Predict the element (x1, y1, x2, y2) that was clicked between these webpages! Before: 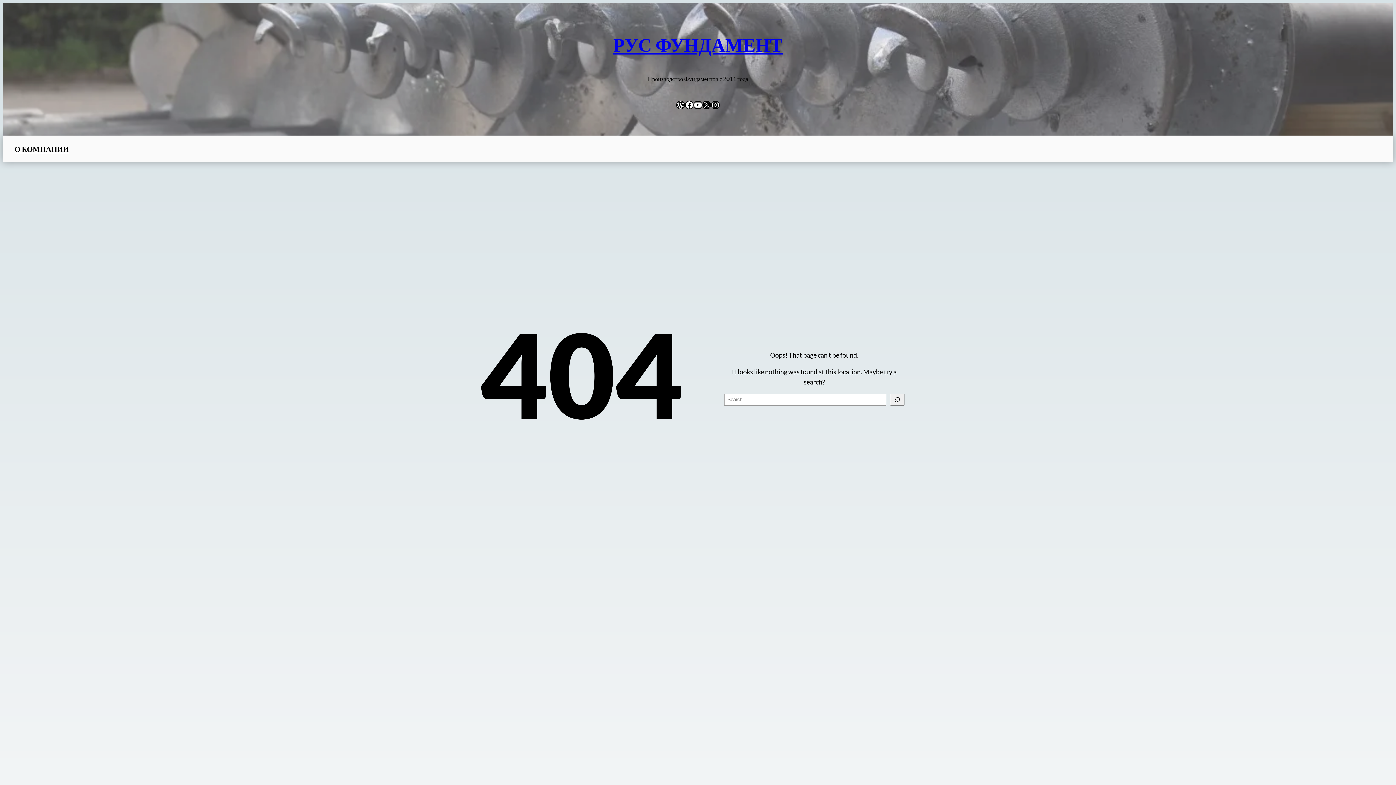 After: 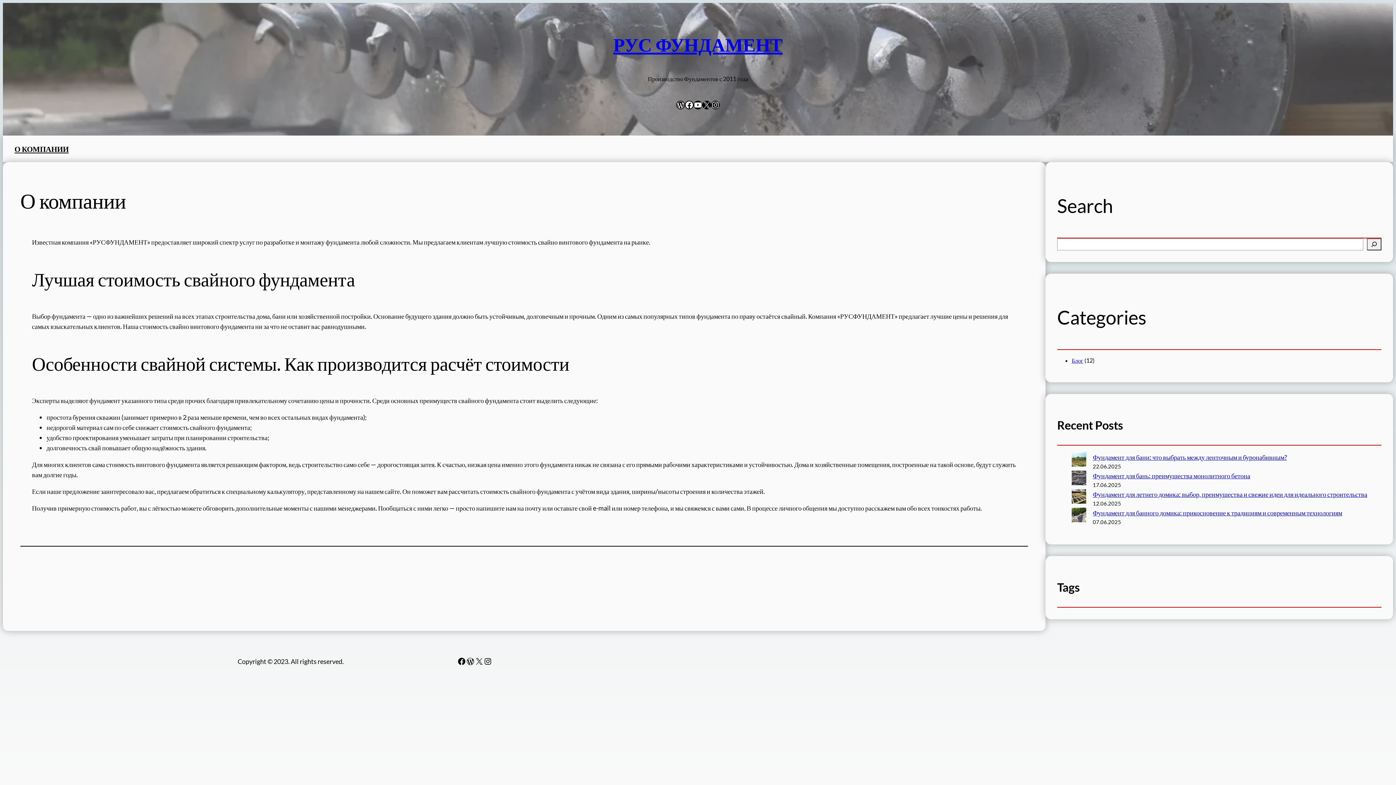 Action: bbox: (14, 142, 68, 154) label: О КОМПАНИИ